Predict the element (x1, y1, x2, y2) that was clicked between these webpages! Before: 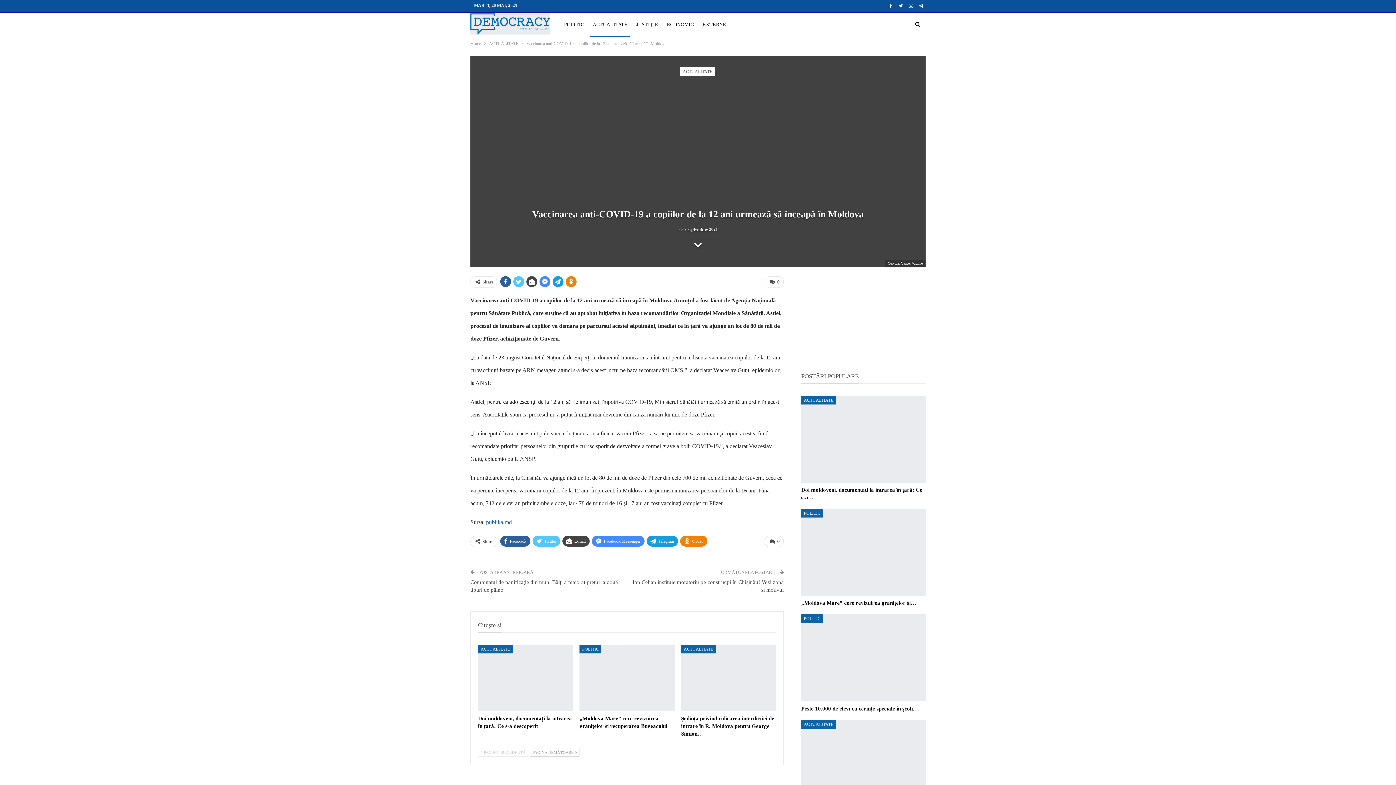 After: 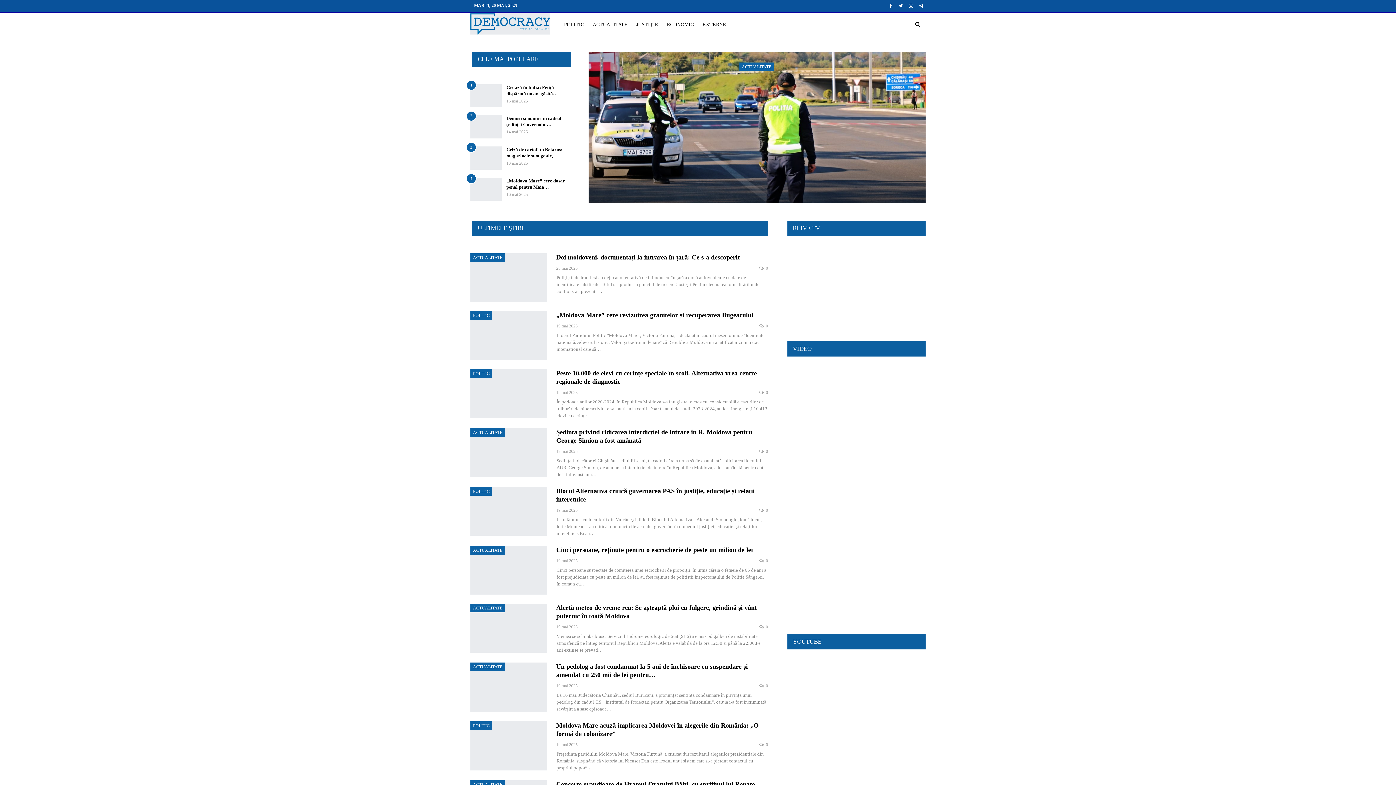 Action: bbox: (470, 12, 554, 35)